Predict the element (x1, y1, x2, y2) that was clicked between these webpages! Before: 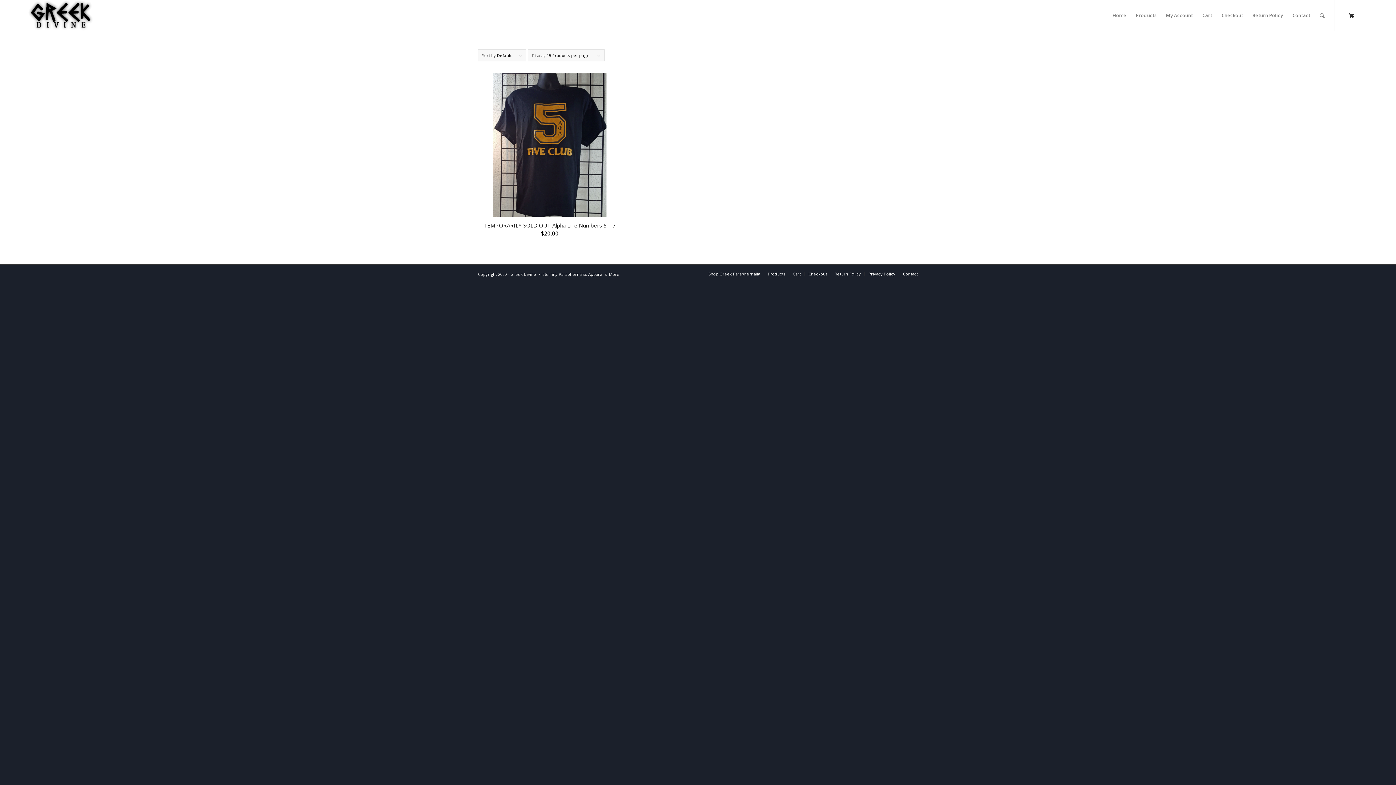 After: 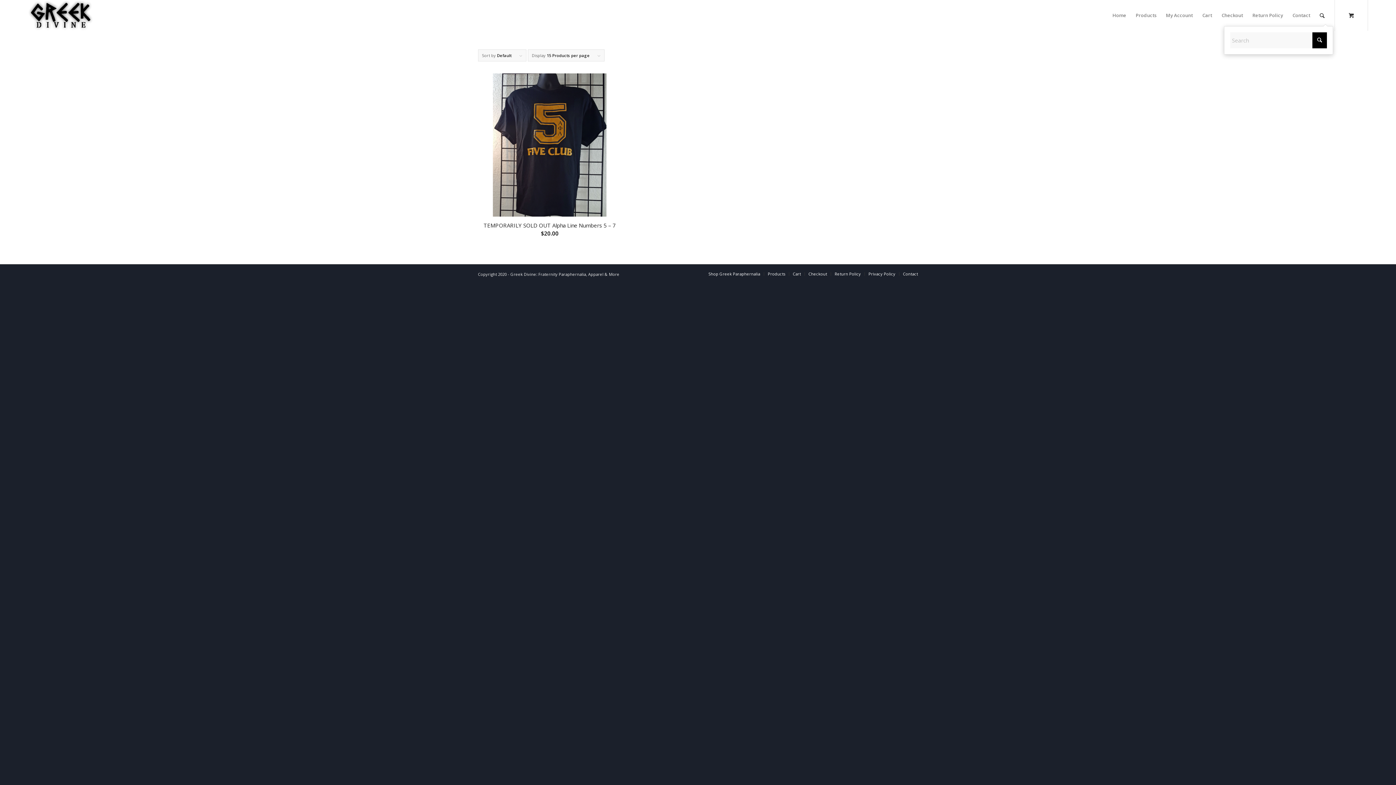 Action: bbox: (1315, 0, 1329, 30) label: Search